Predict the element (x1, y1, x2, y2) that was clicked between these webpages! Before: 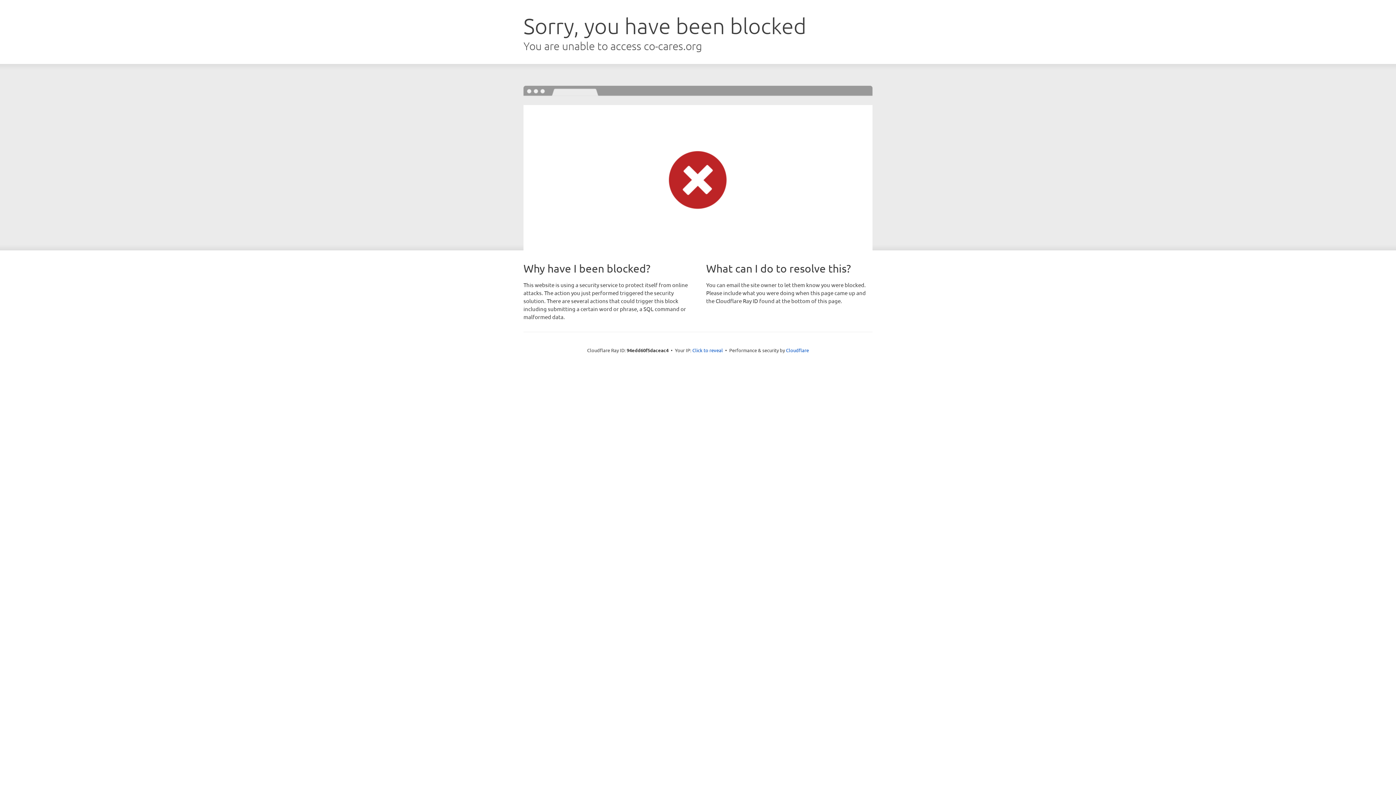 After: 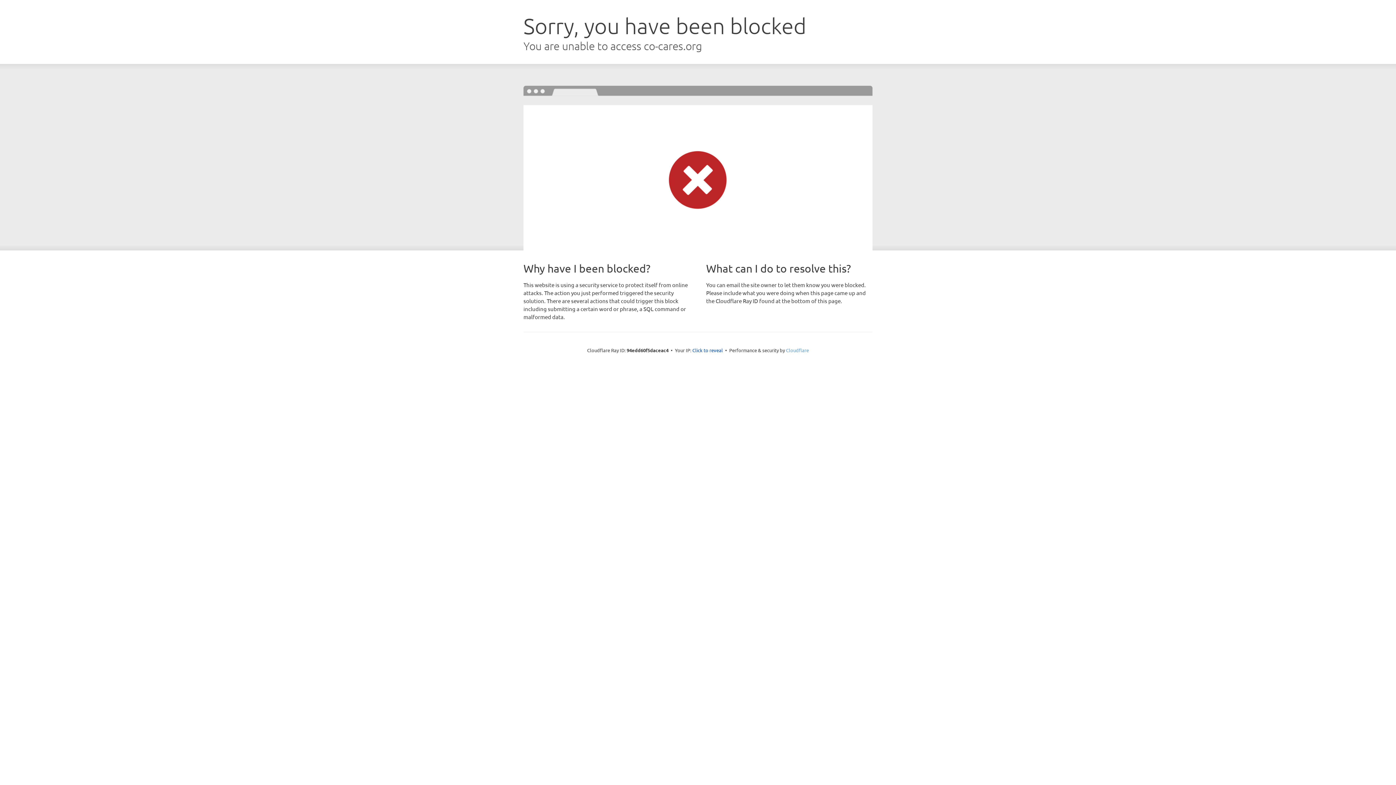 Action: label: Cloudflare bbox: (786, 347, 809, 353)